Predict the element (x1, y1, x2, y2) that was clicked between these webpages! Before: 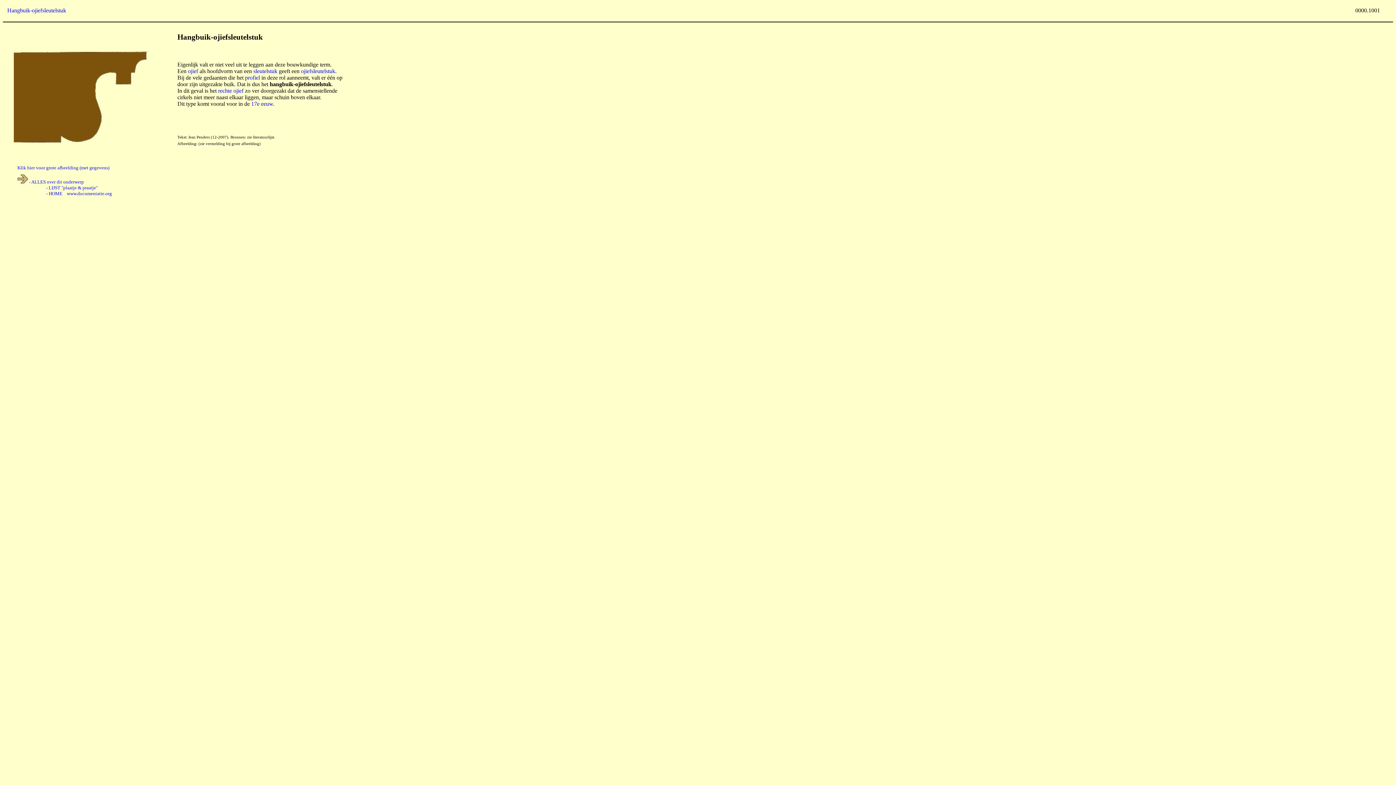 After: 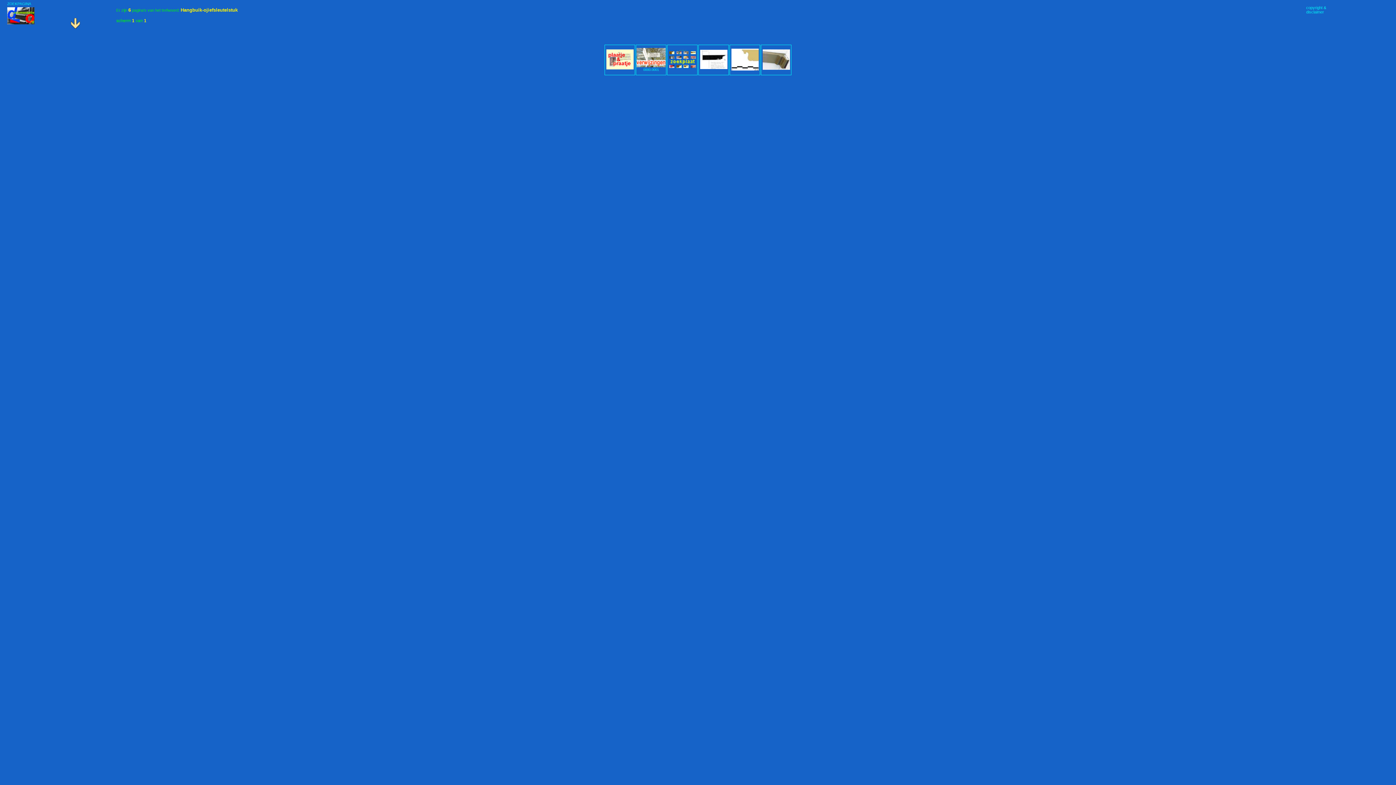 Action: label: Hangbuik-ojiefsleutelstuk bbox: (7, 7, 66, 13)